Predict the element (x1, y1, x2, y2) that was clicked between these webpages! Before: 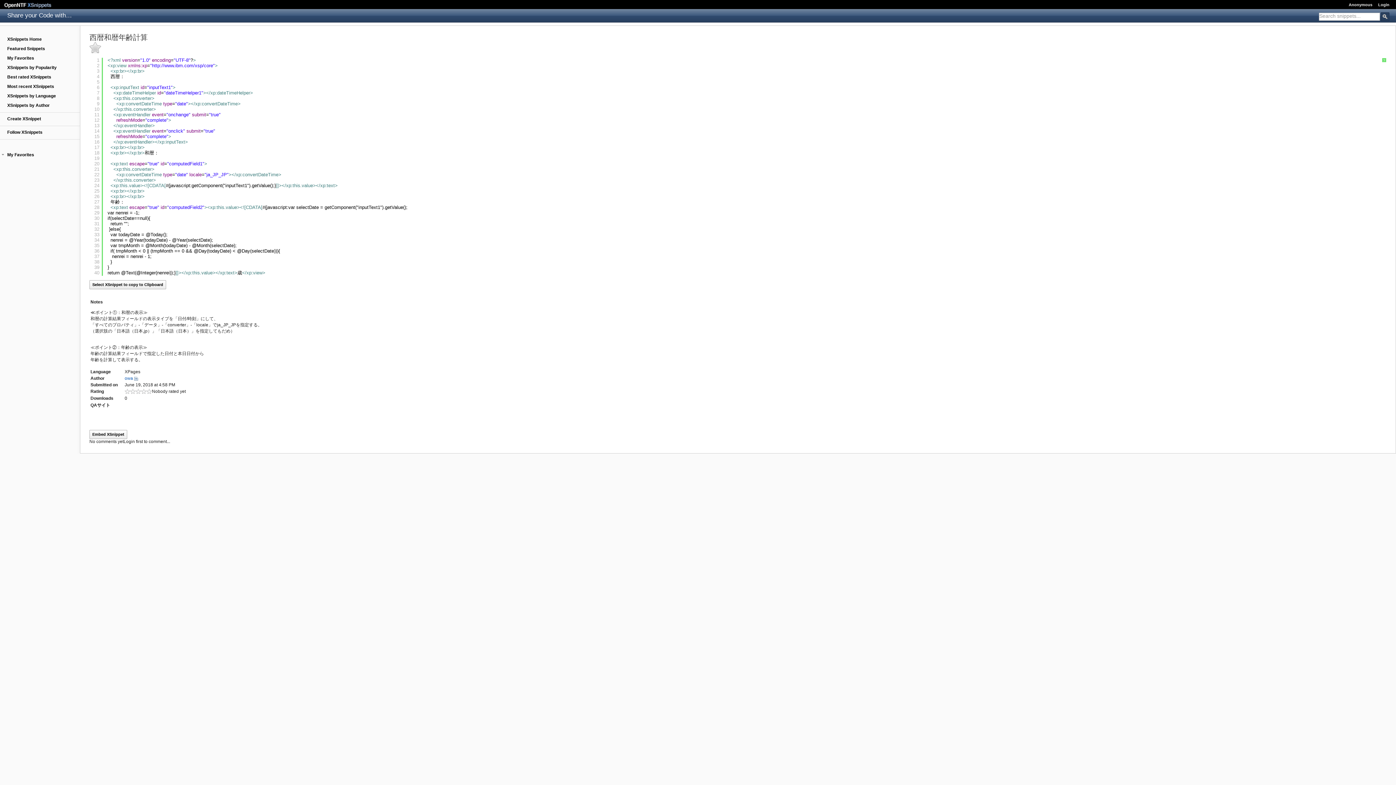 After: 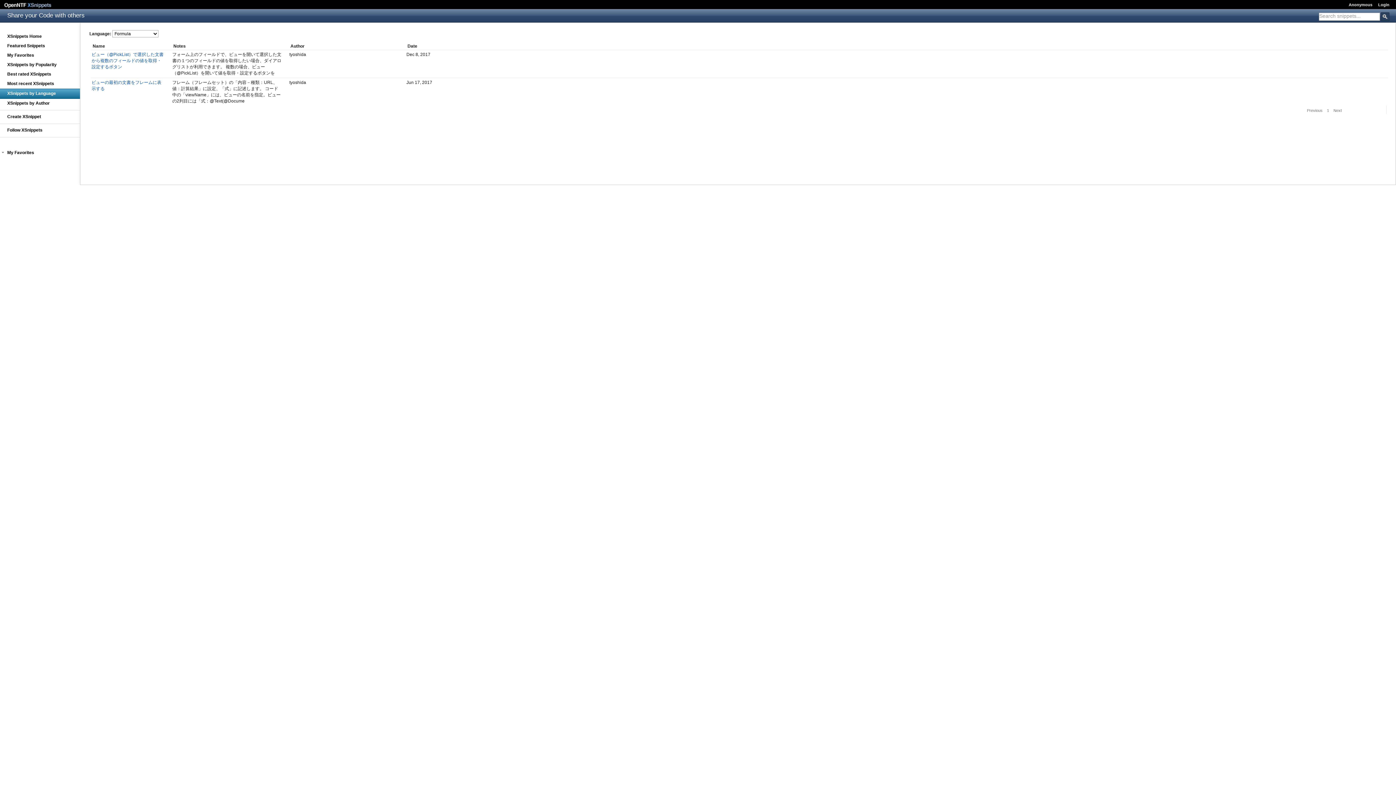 Action: bbox: (0, 91, 80, 101) label: XSnippets by Language